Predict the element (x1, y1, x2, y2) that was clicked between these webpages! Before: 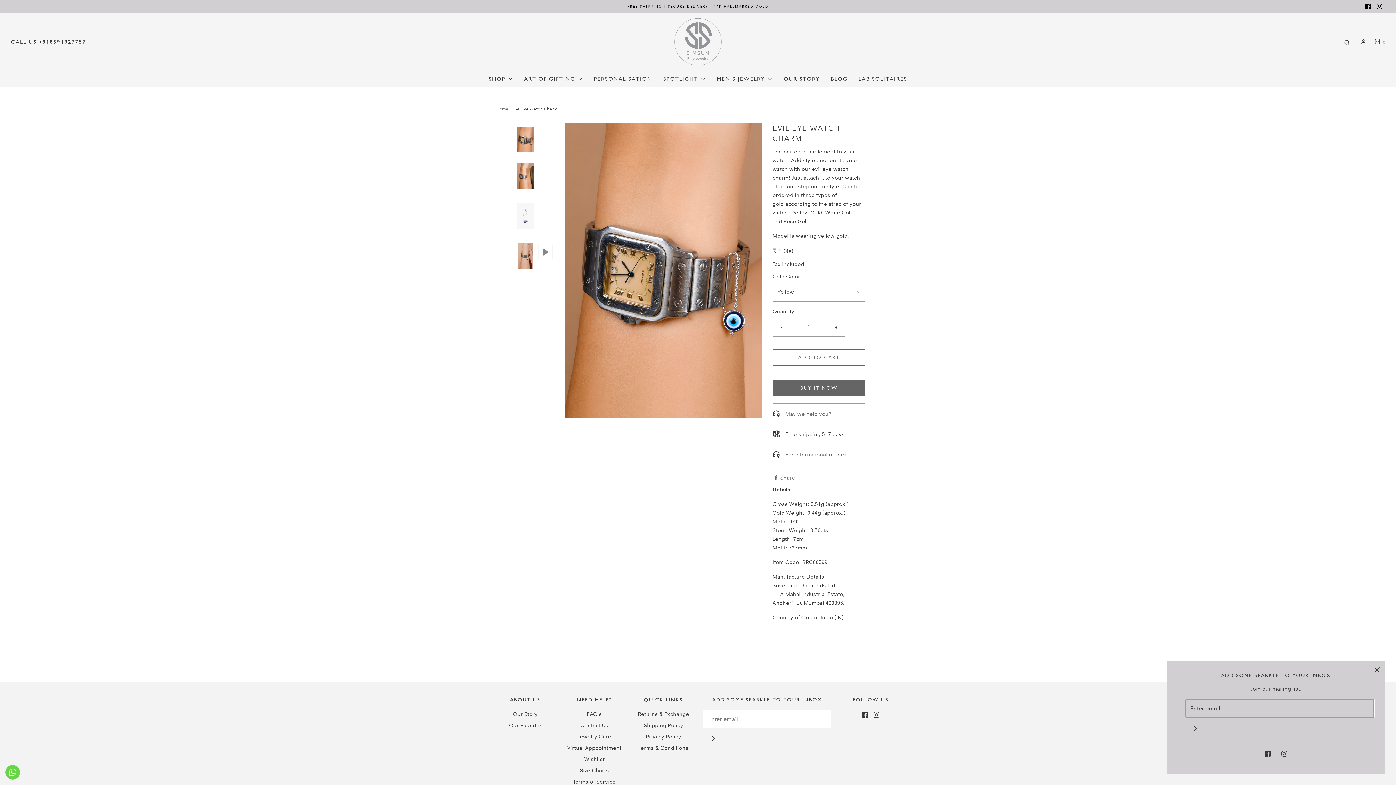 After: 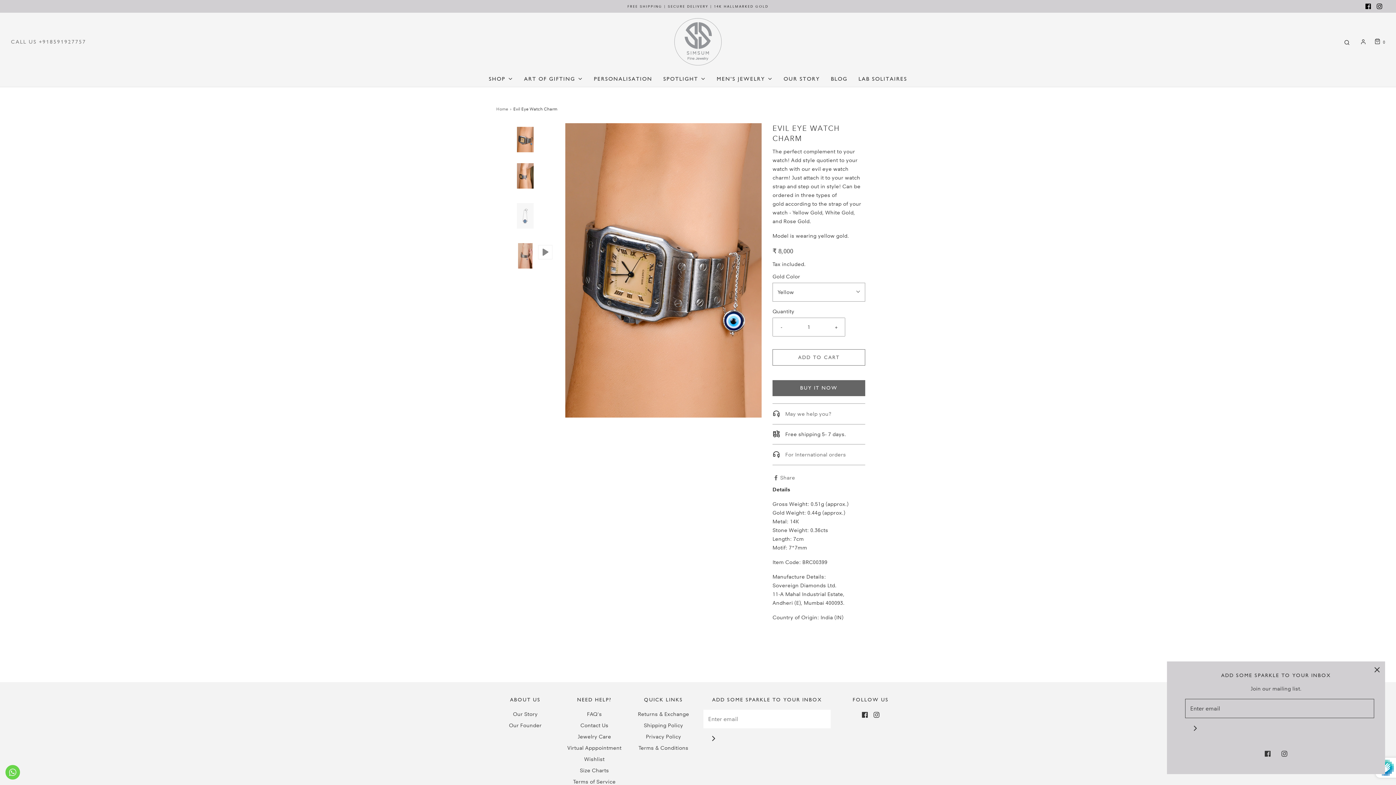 Action: label: CALL US +918591927757 bbox: (10, 37, 86, 46)